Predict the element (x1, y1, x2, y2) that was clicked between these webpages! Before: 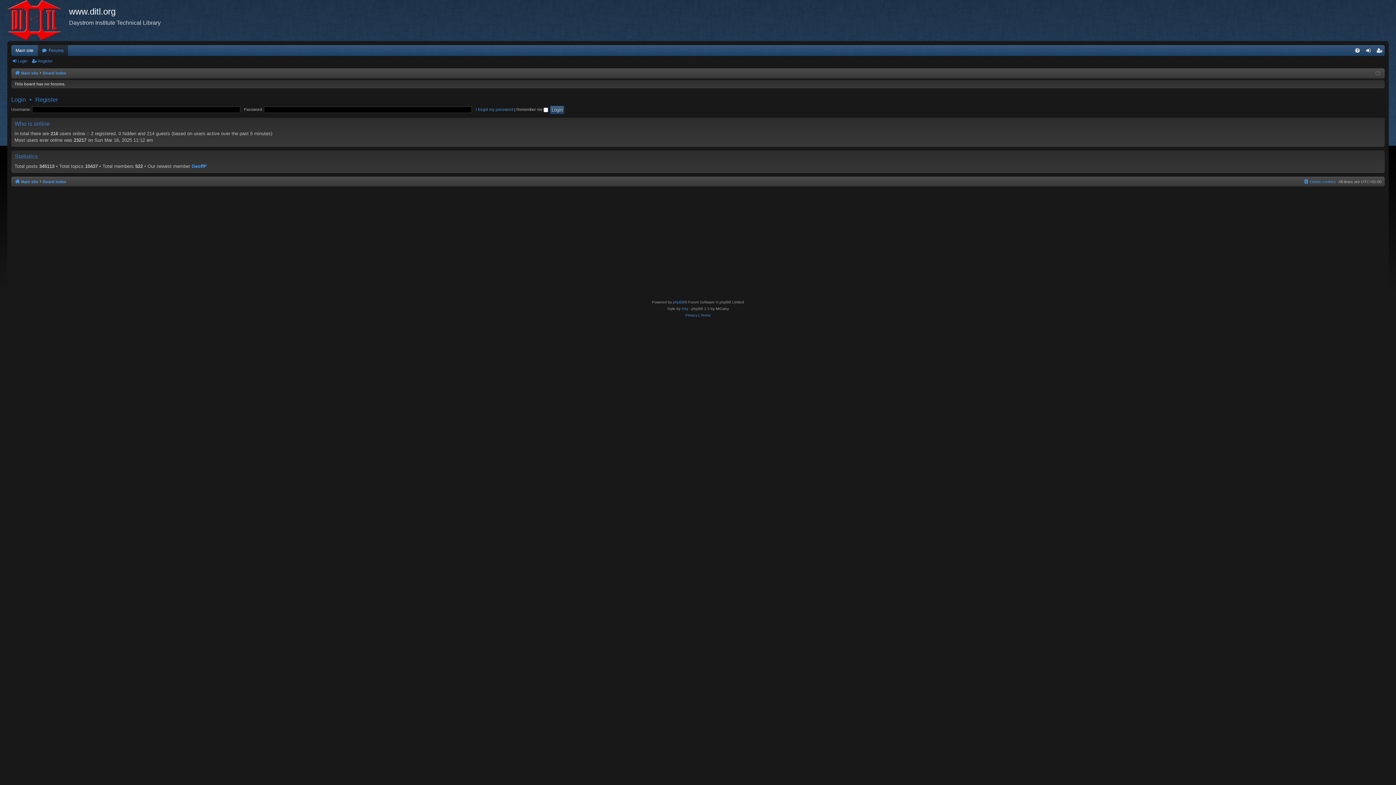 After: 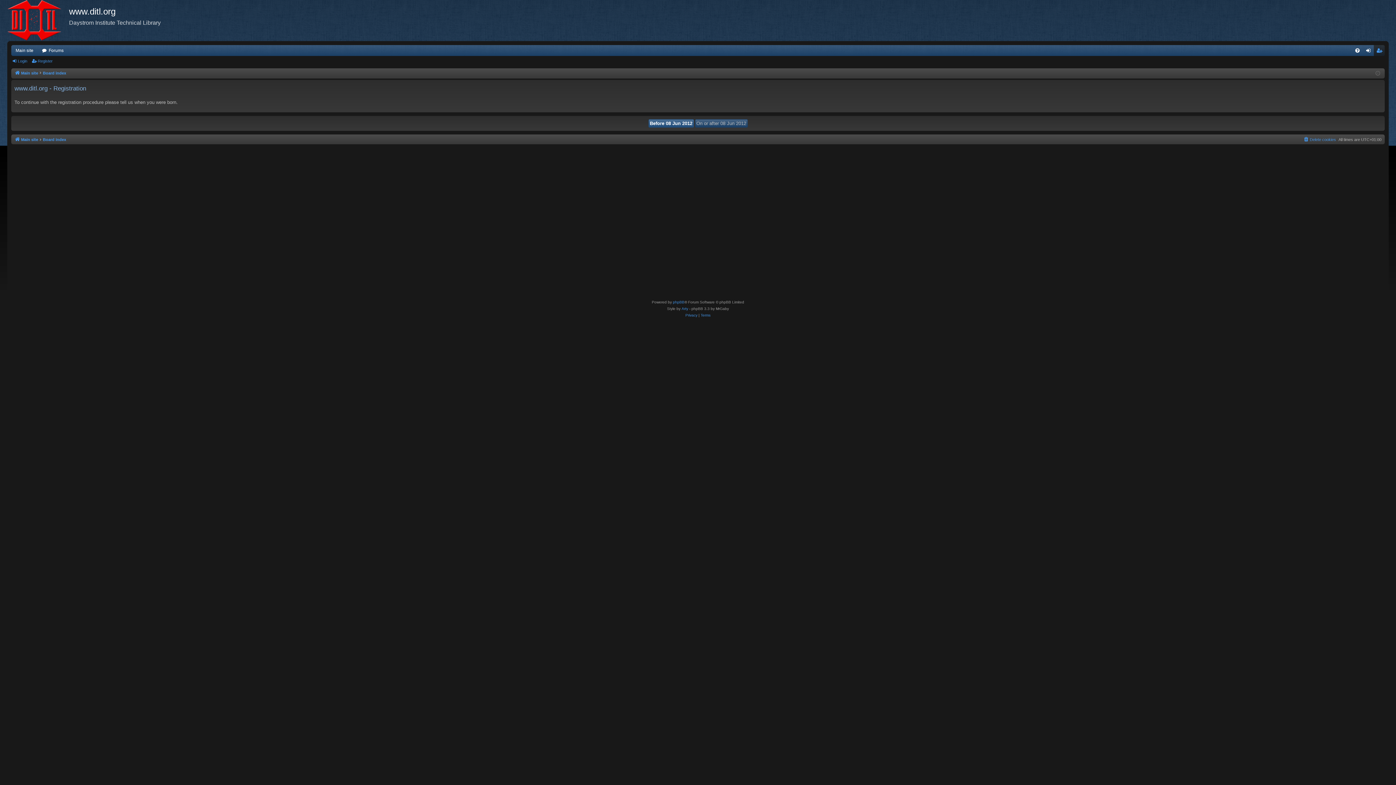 Action: bbox: (1374, 45, 1385, 55) label: Register